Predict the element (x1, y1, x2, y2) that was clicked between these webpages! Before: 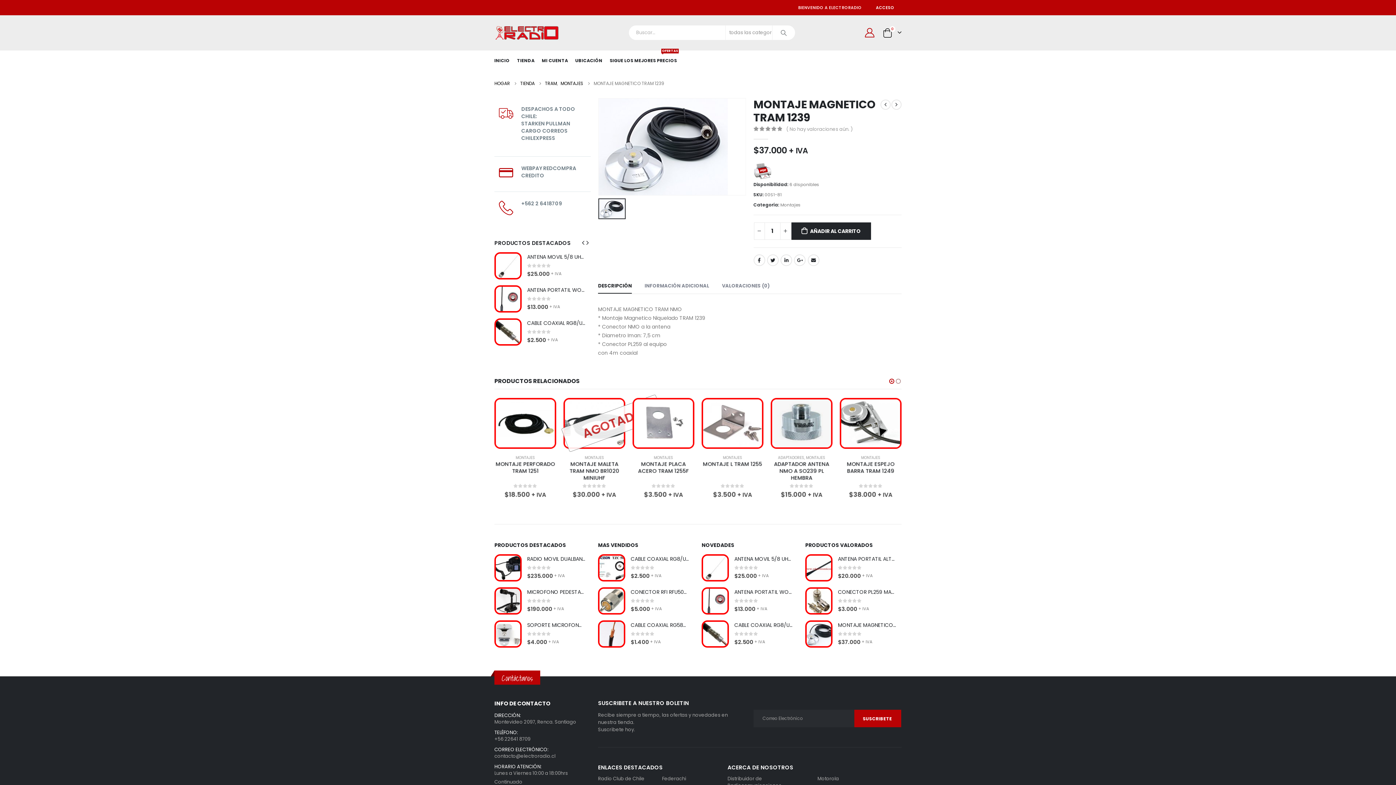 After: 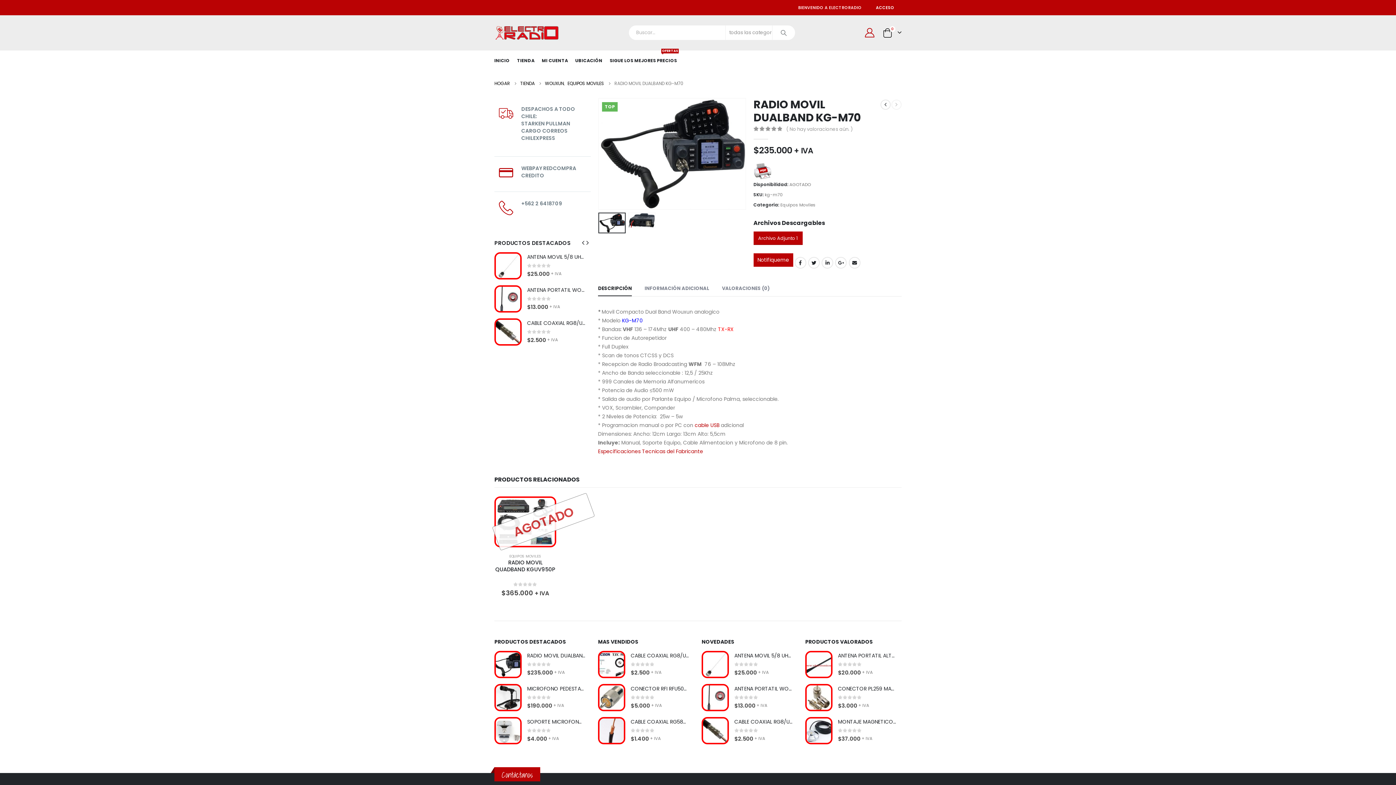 Action: bbox: (494, 554, 521, 581) label: product